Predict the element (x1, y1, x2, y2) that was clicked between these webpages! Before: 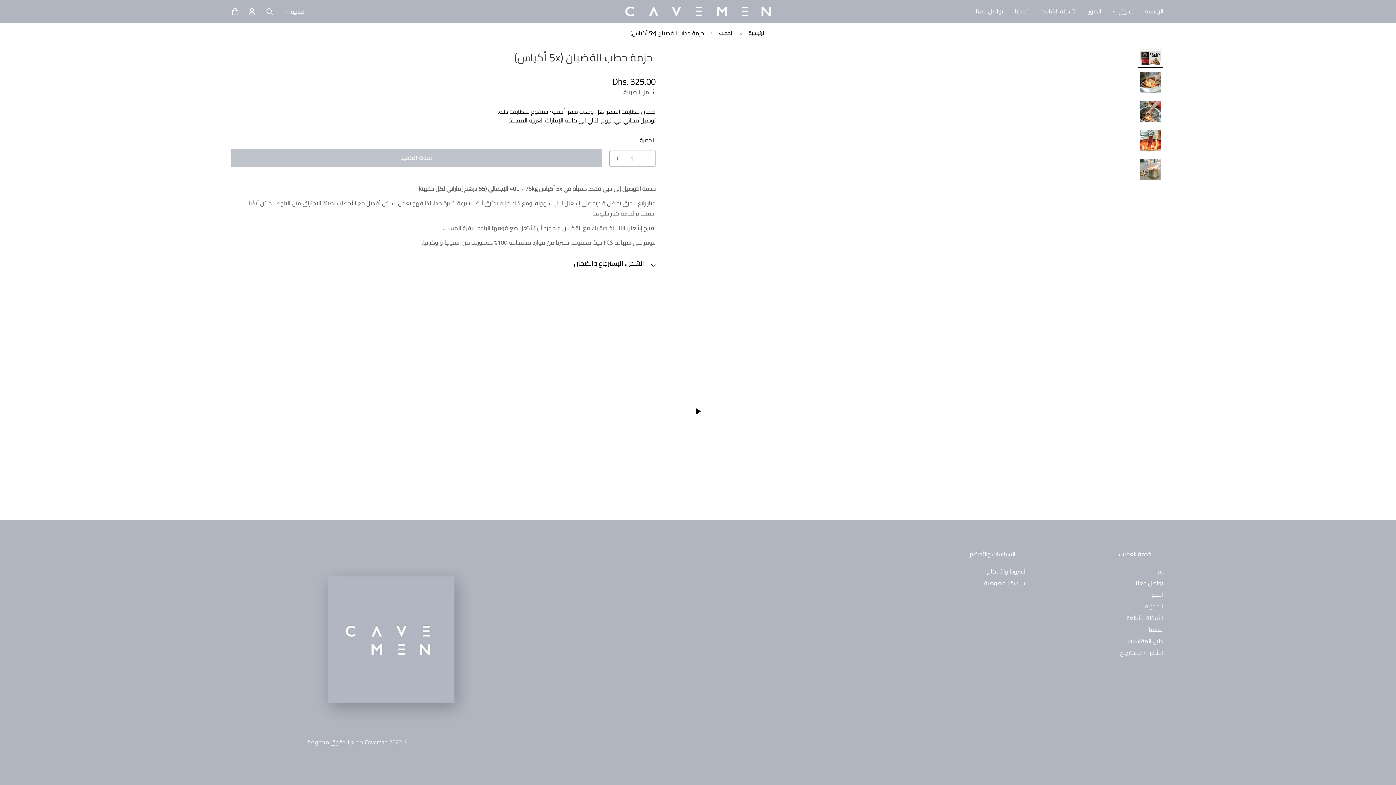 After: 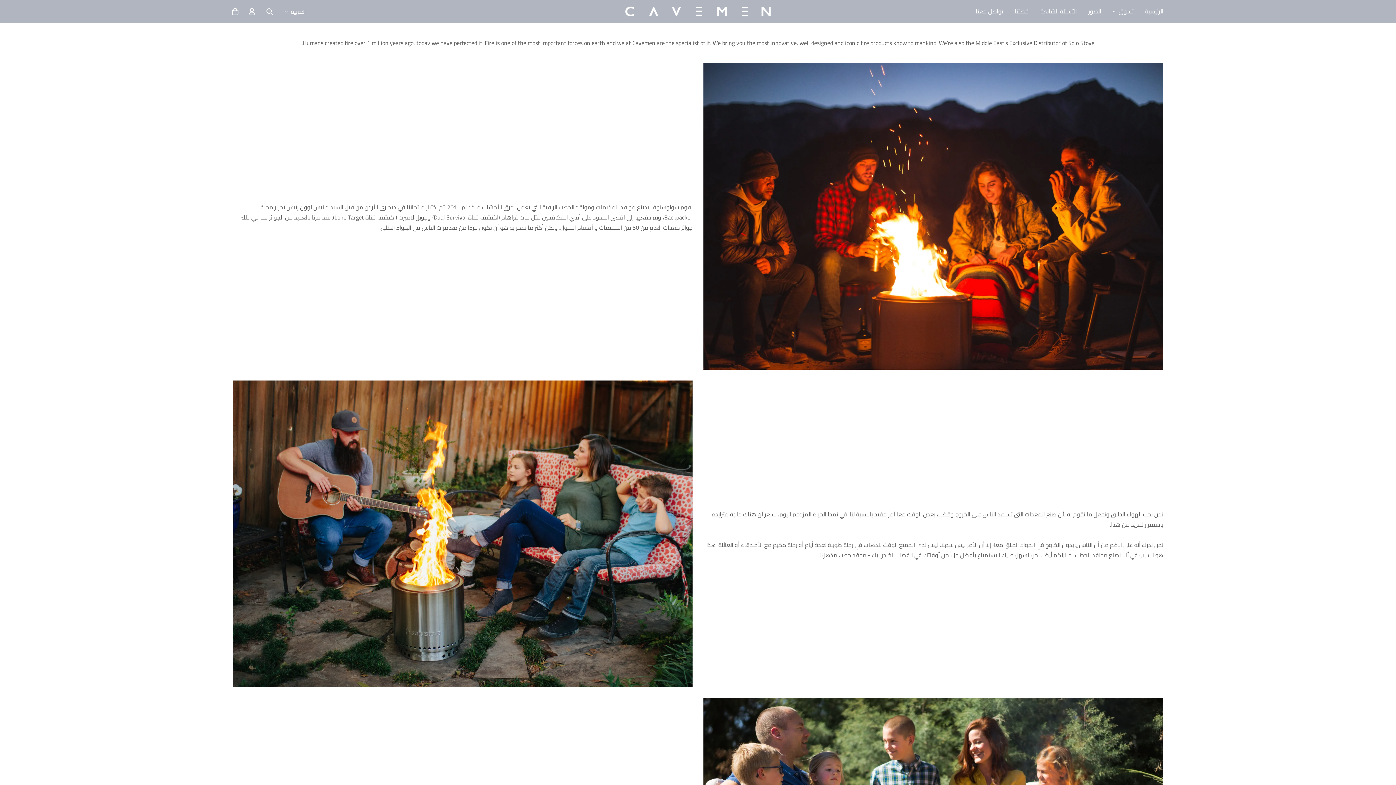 Action: label: قصتنا bbox: (1149, 625, 1163, 634)